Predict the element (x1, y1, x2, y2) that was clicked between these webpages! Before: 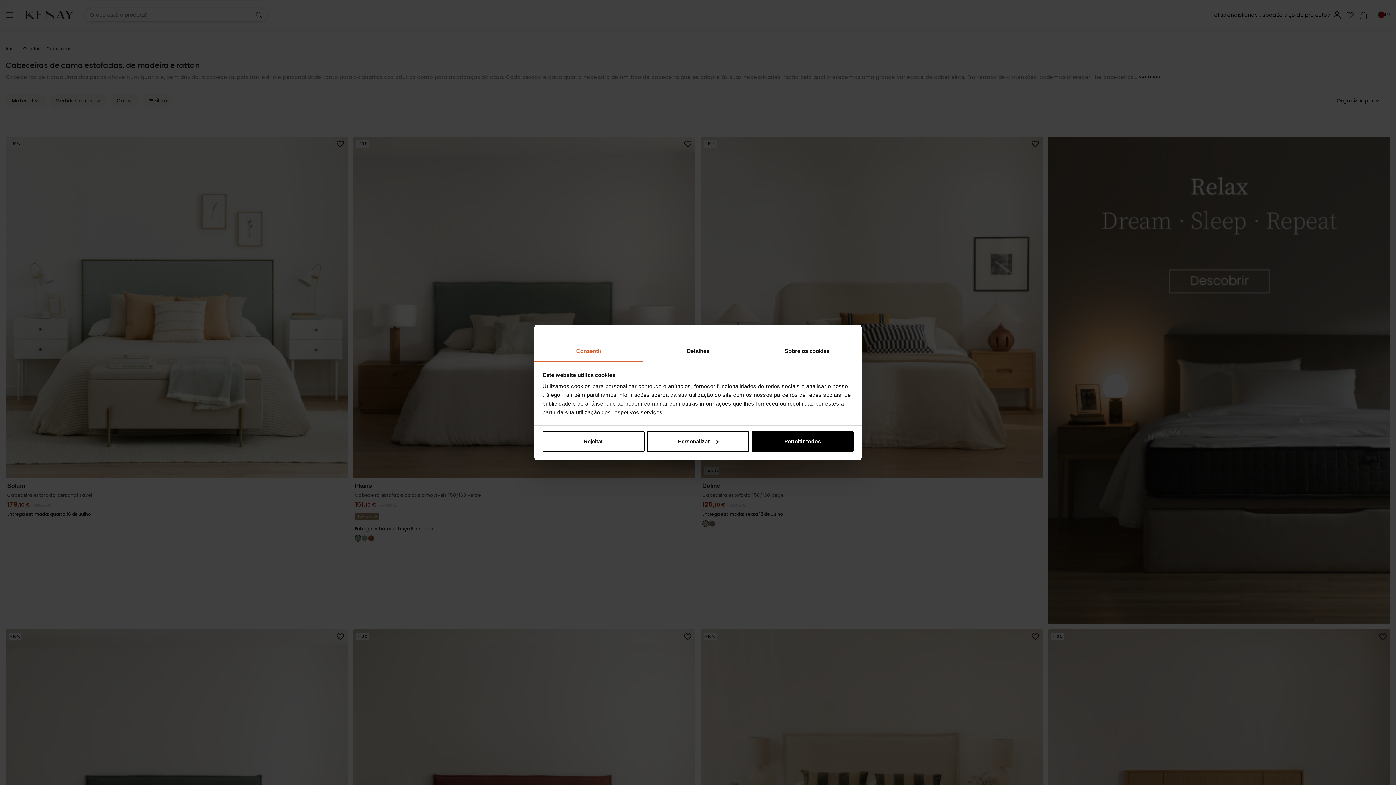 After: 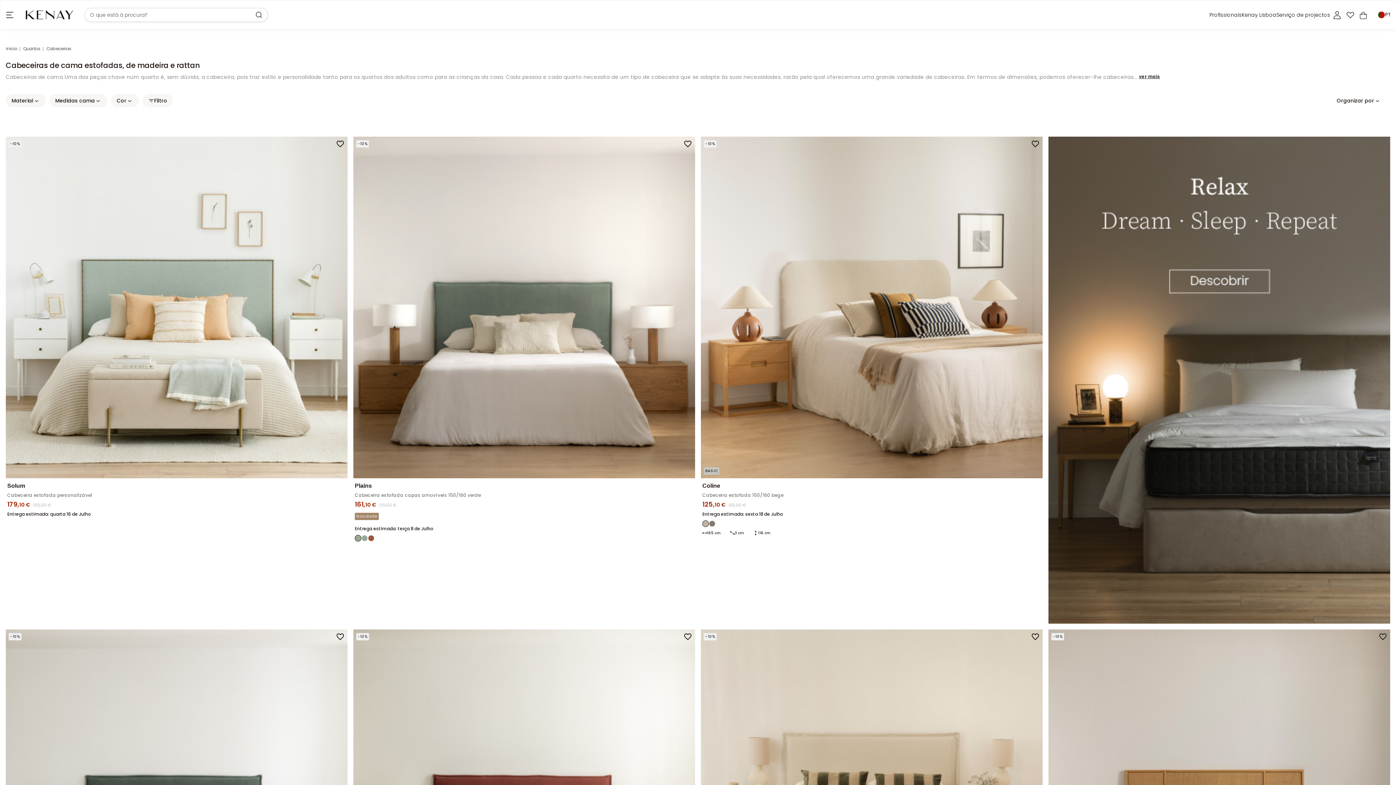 Action: bbox: (751, 431, 853, 452) label: Permitir todos